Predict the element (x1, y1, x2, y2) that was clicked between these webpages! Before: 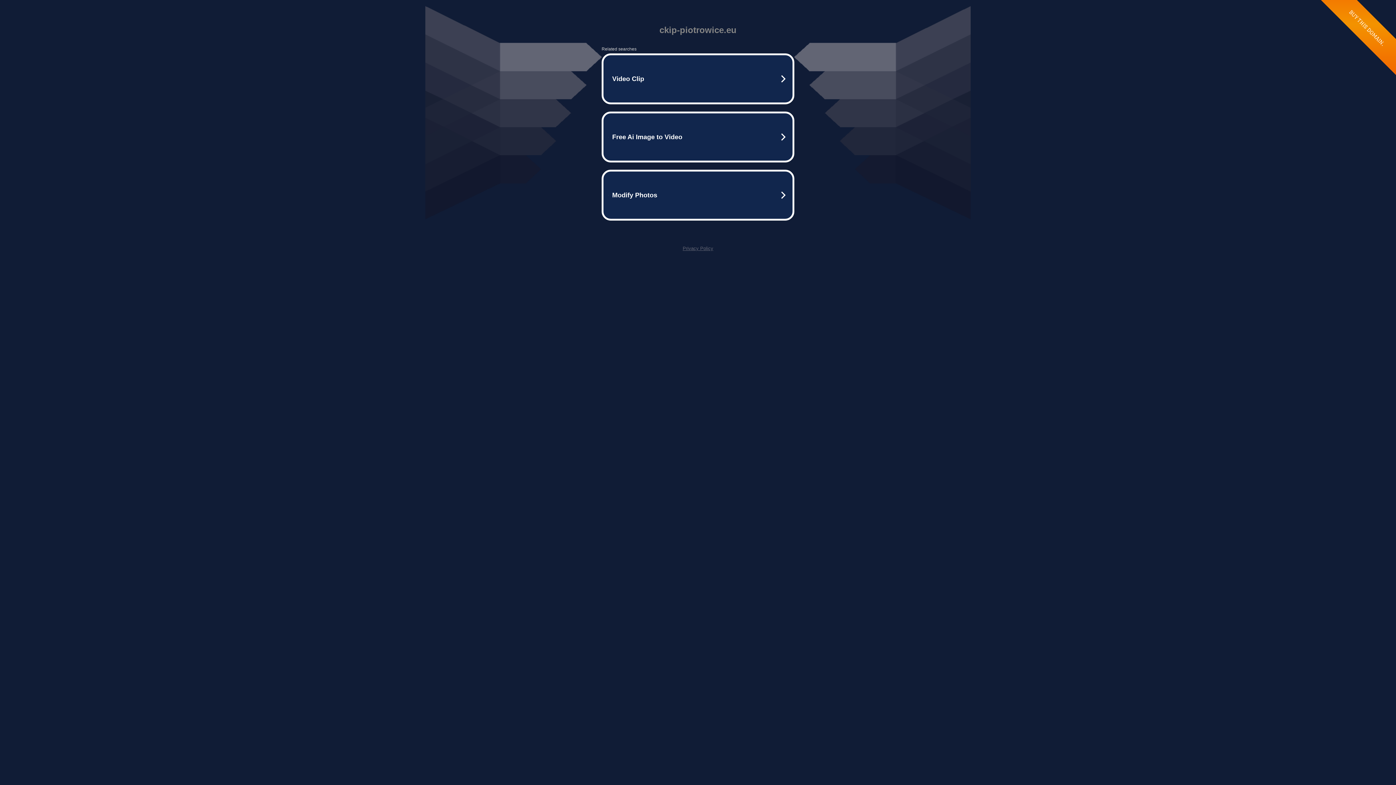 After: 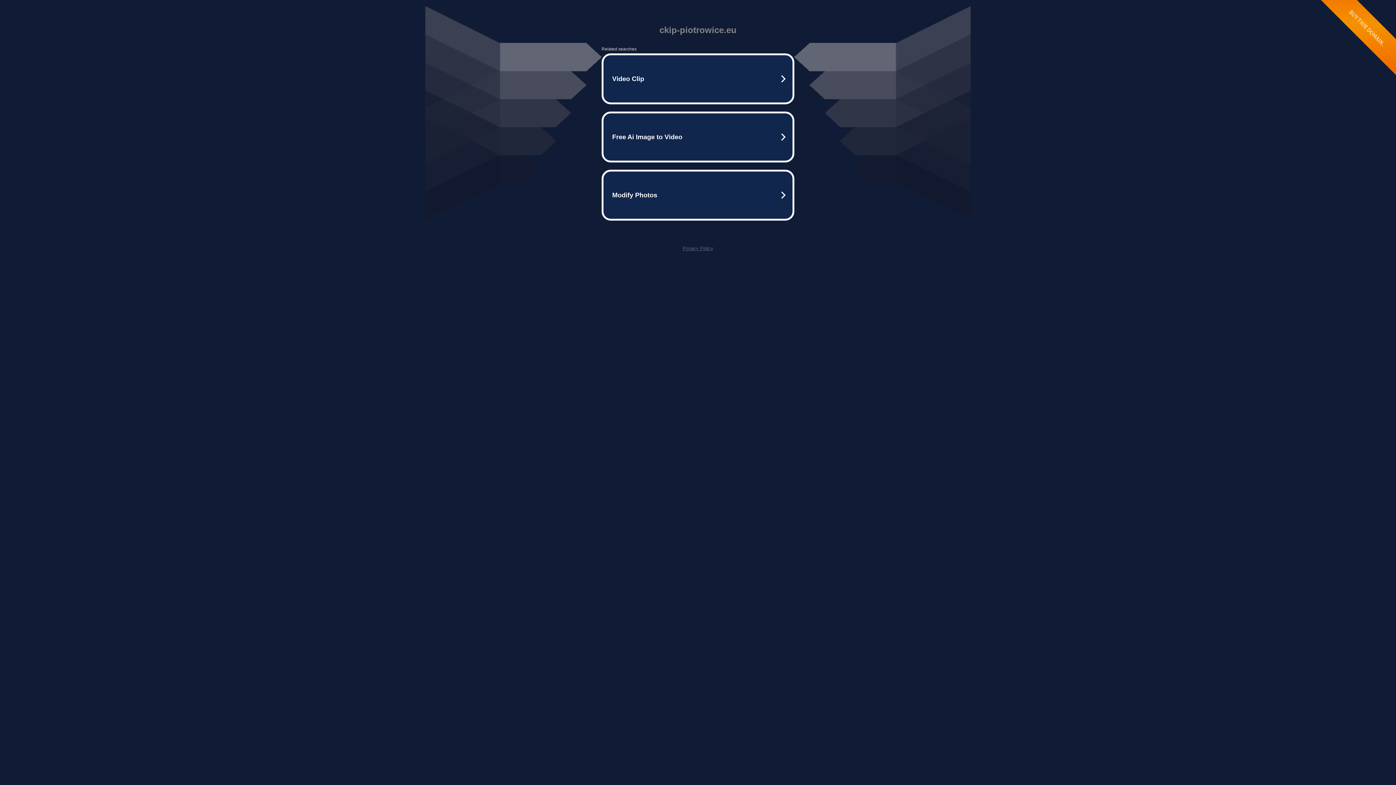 Action: label: Privacy Policy bbox: (682, 245, 713, 251)